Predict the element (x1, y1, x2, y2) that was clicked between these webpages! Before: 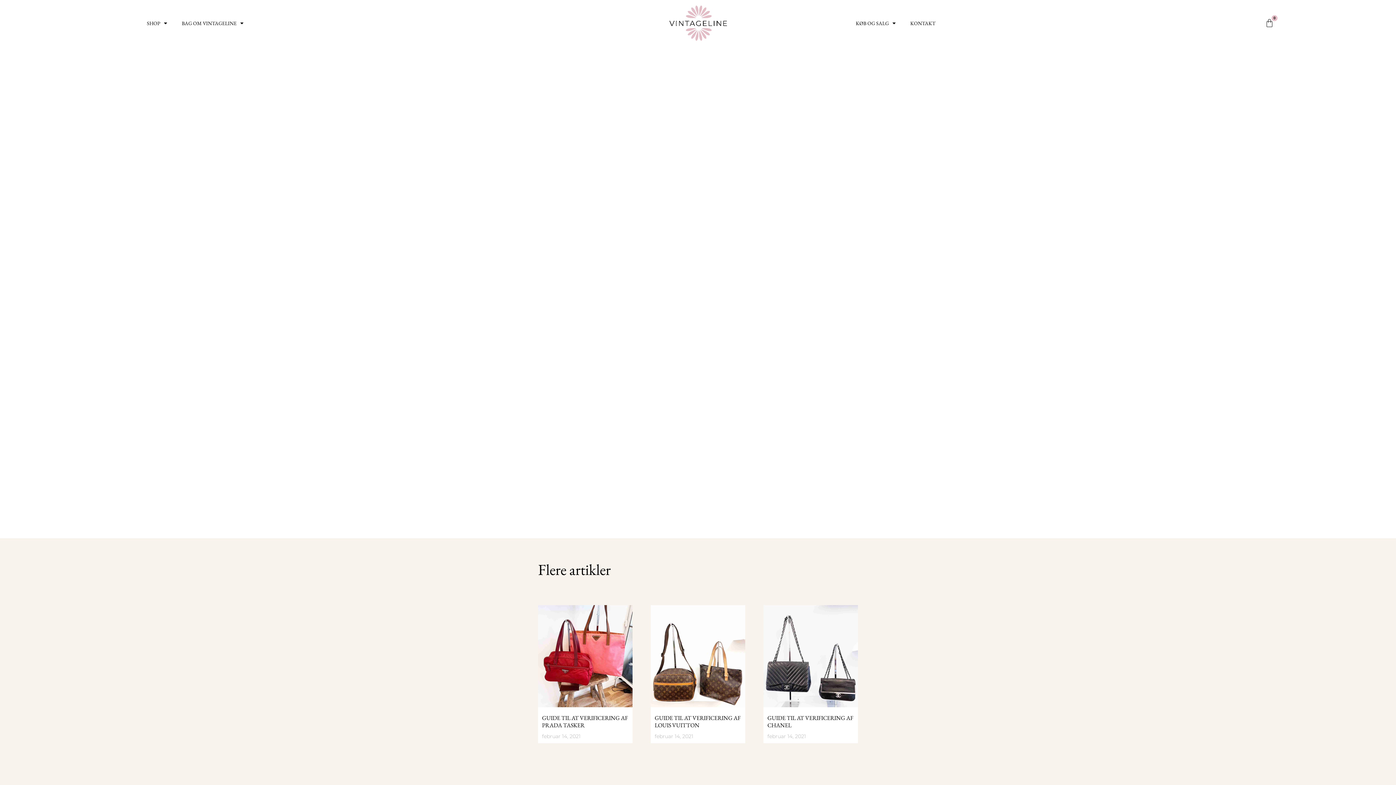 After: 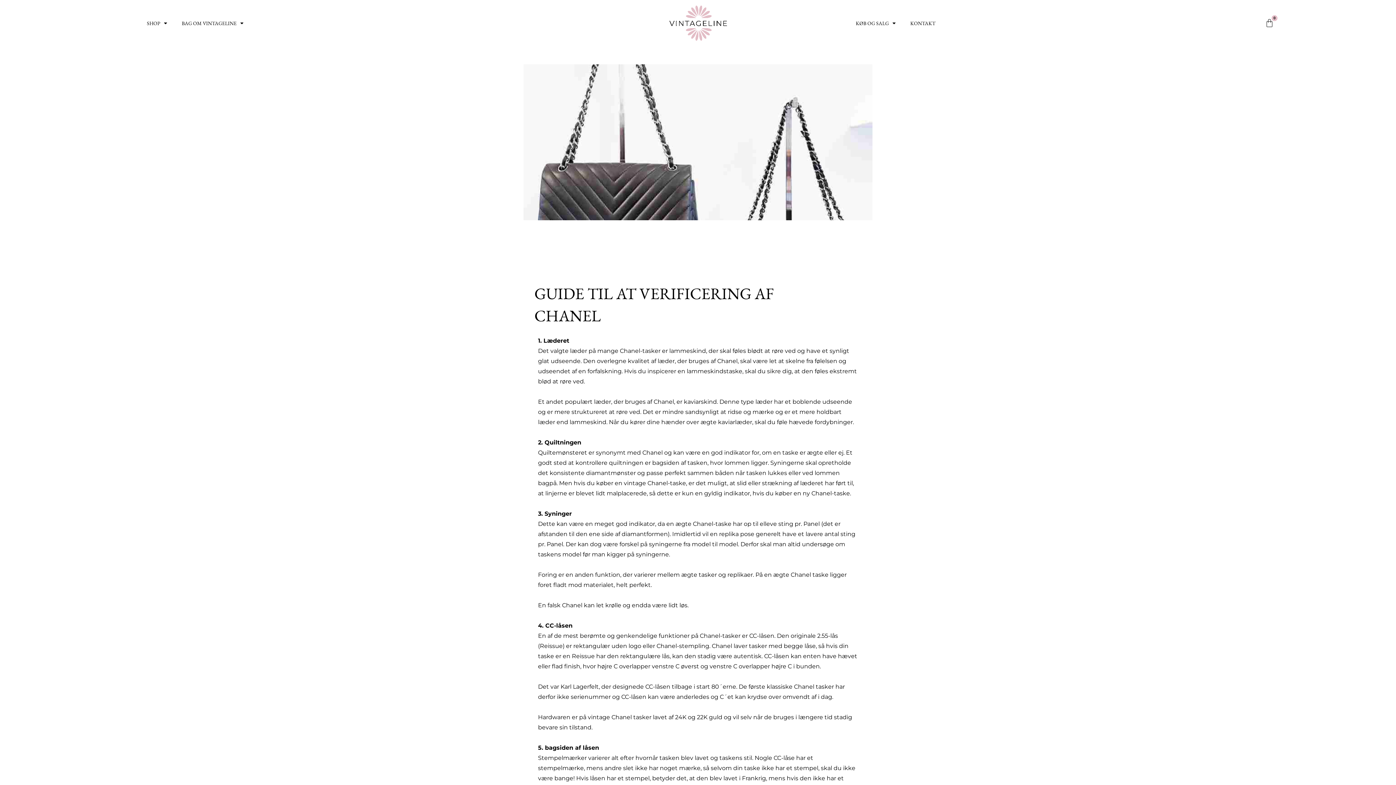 Action: bbox: (763, 605, 858, 707)